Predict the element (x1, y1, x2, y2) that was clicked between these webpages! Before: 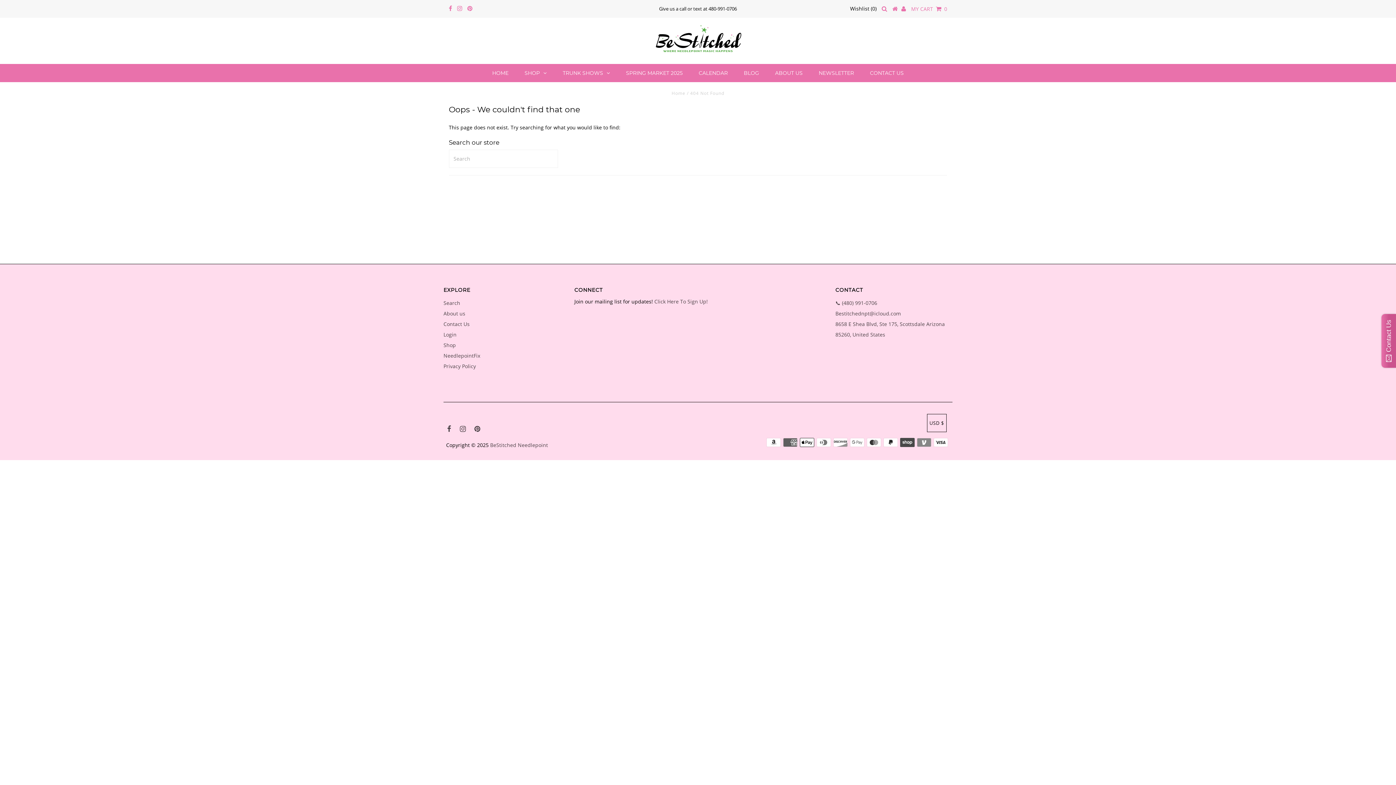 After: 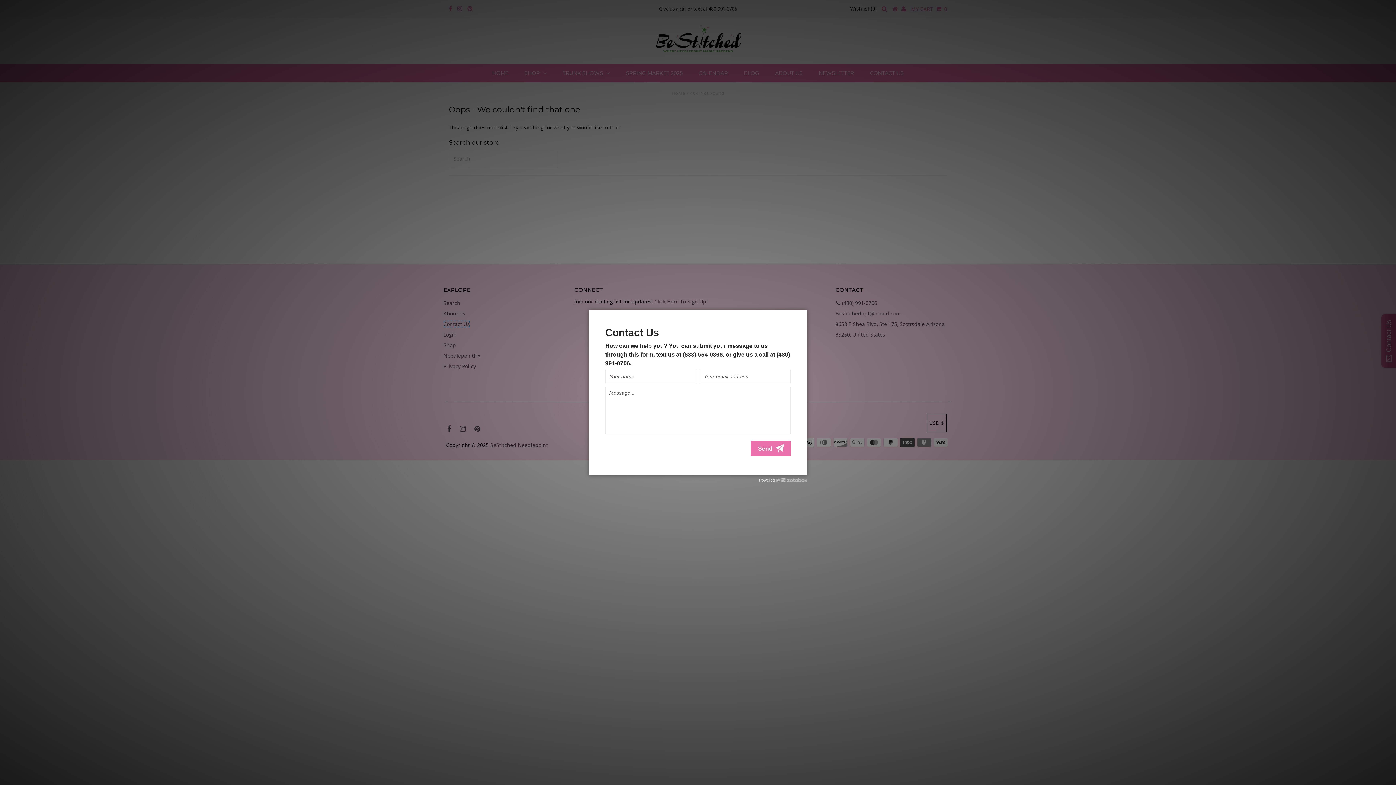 Action: bbox: (443, 320, 469, 327) label: Contact Us